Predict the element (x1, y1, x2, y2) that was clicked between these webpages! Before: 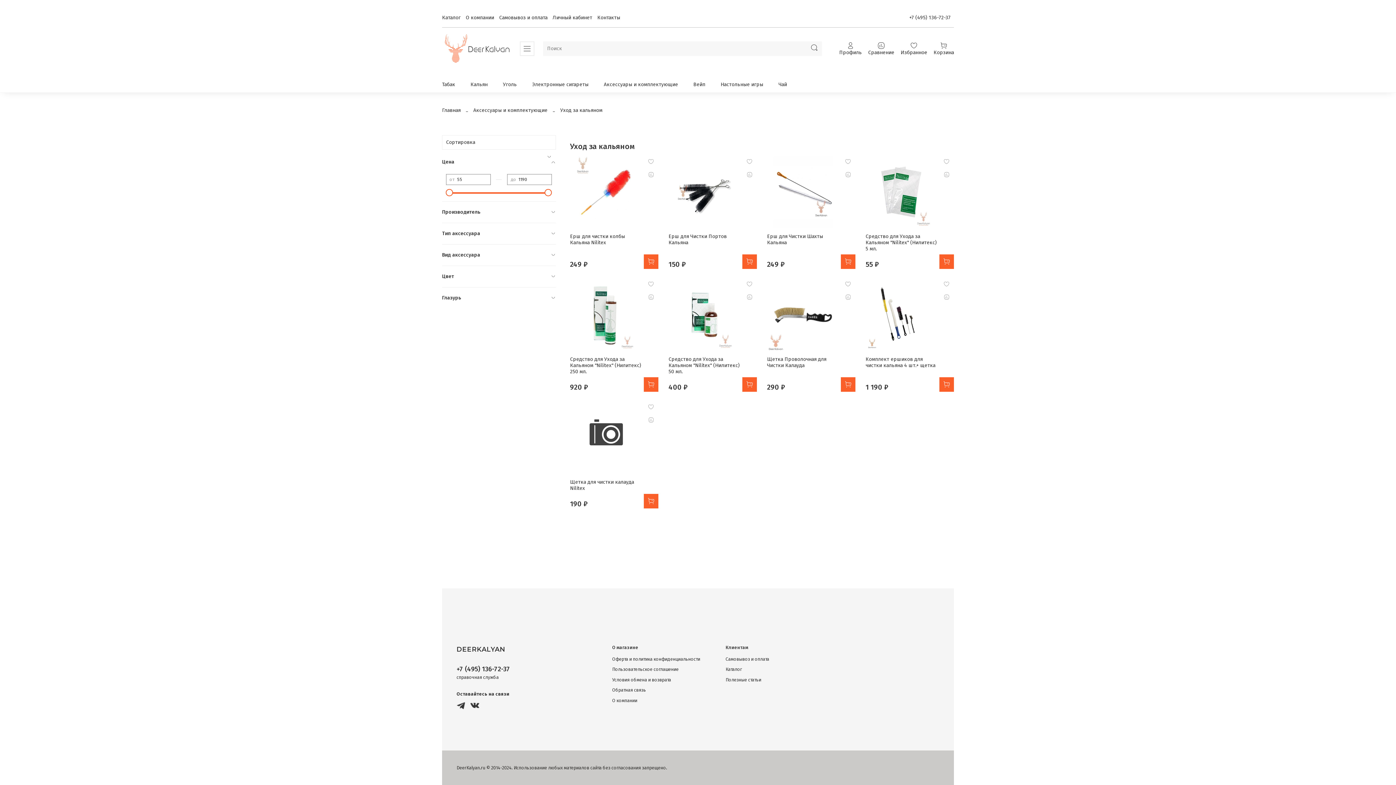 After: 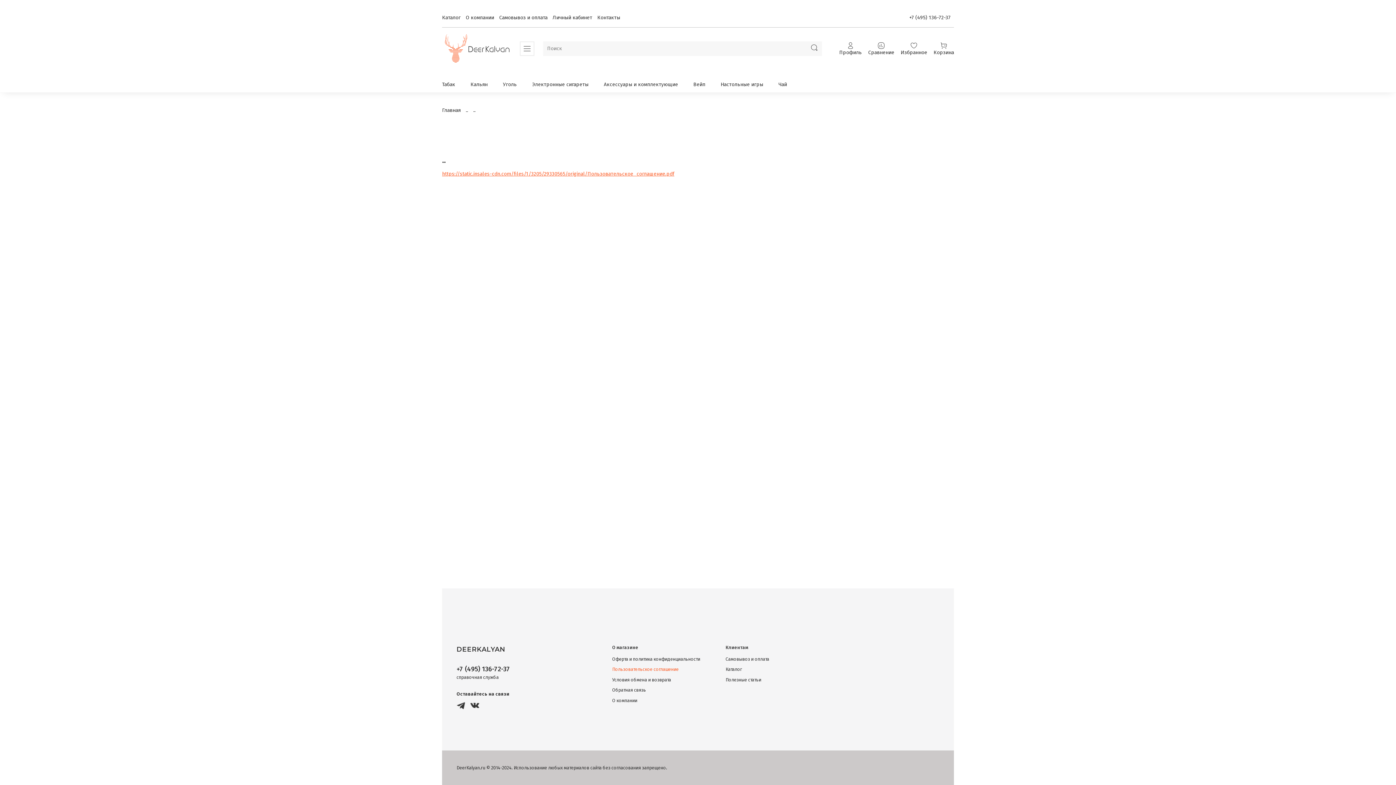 Action: label: Пользовательское соглашение bbox: (612, 666, 700, 673)